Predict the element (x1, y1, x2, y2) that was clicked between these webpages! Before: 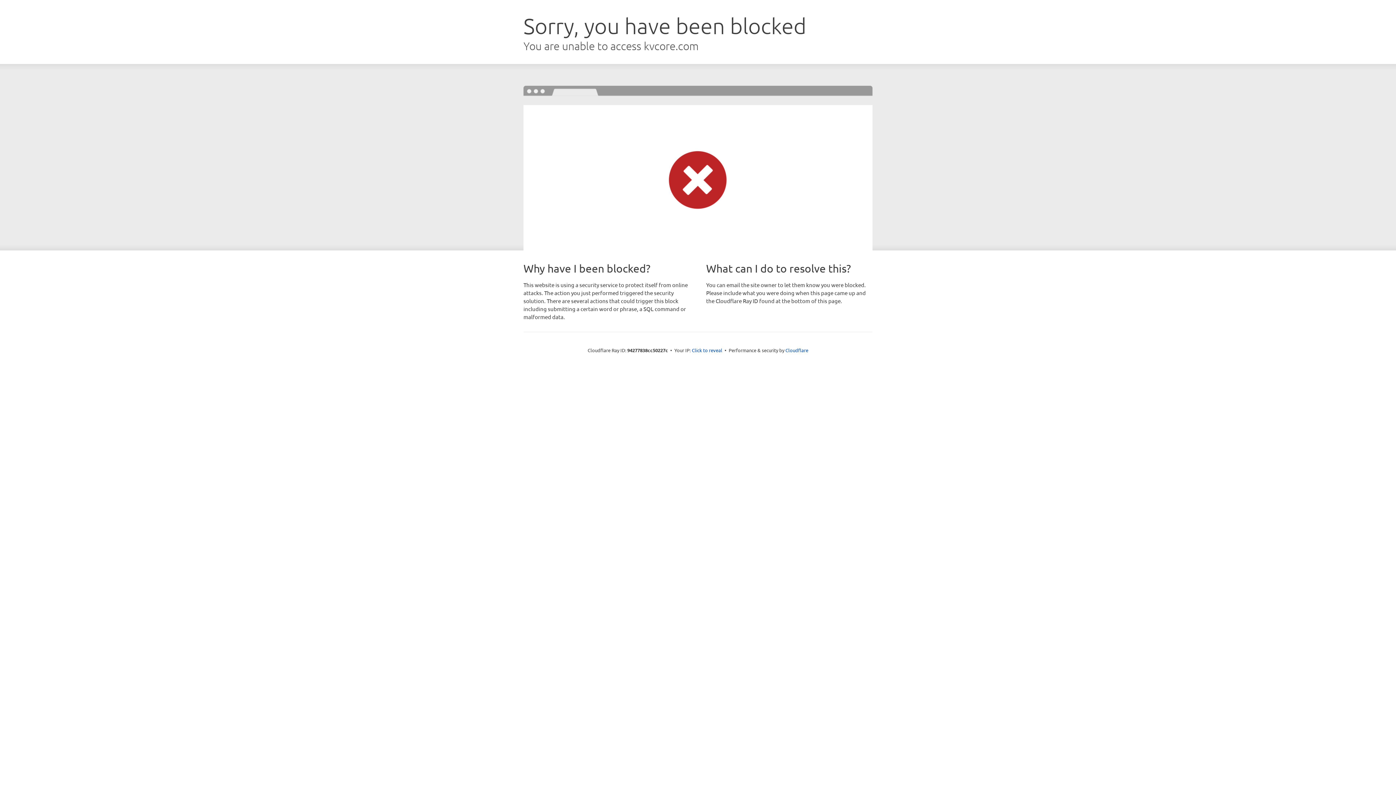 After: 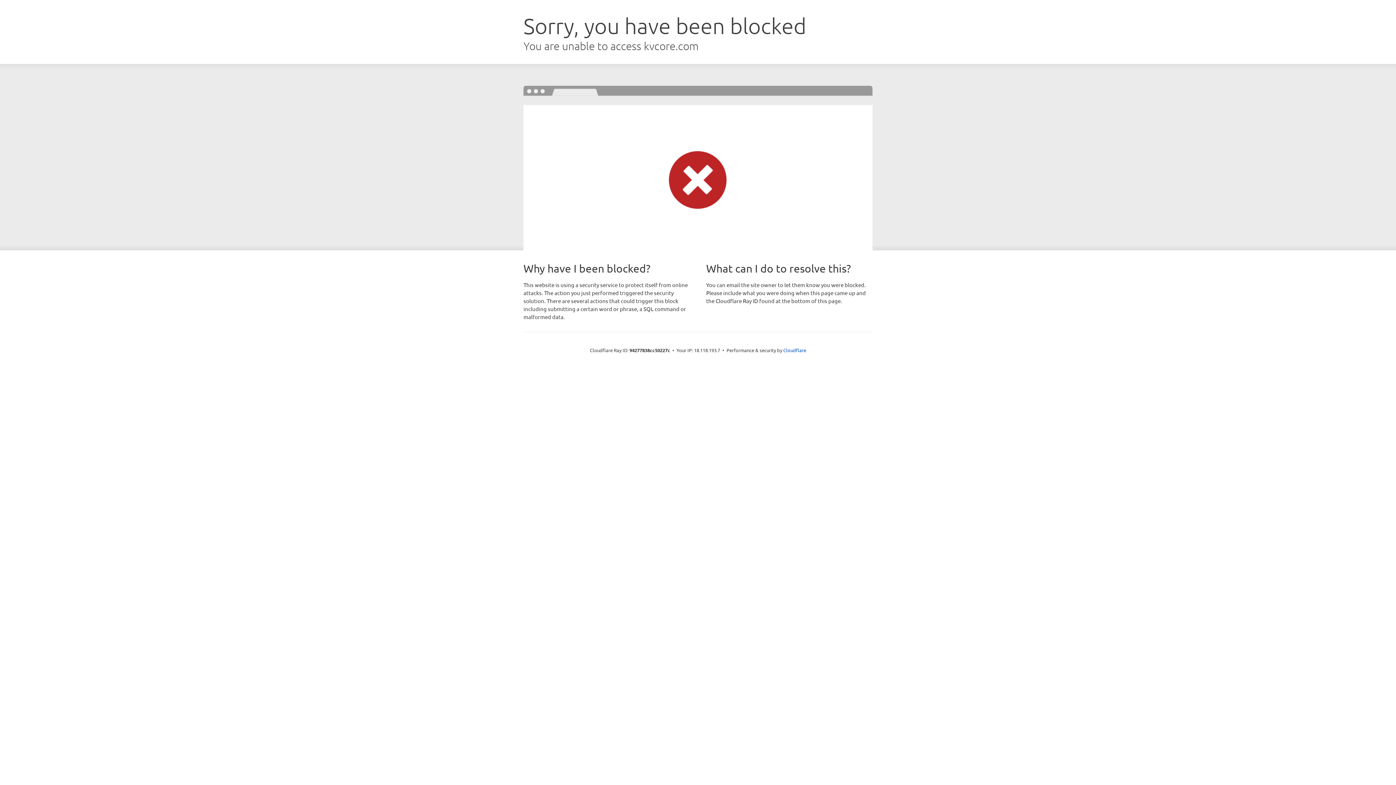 Action: bbox: (692, 346, 722, 353) label: Click to reveal